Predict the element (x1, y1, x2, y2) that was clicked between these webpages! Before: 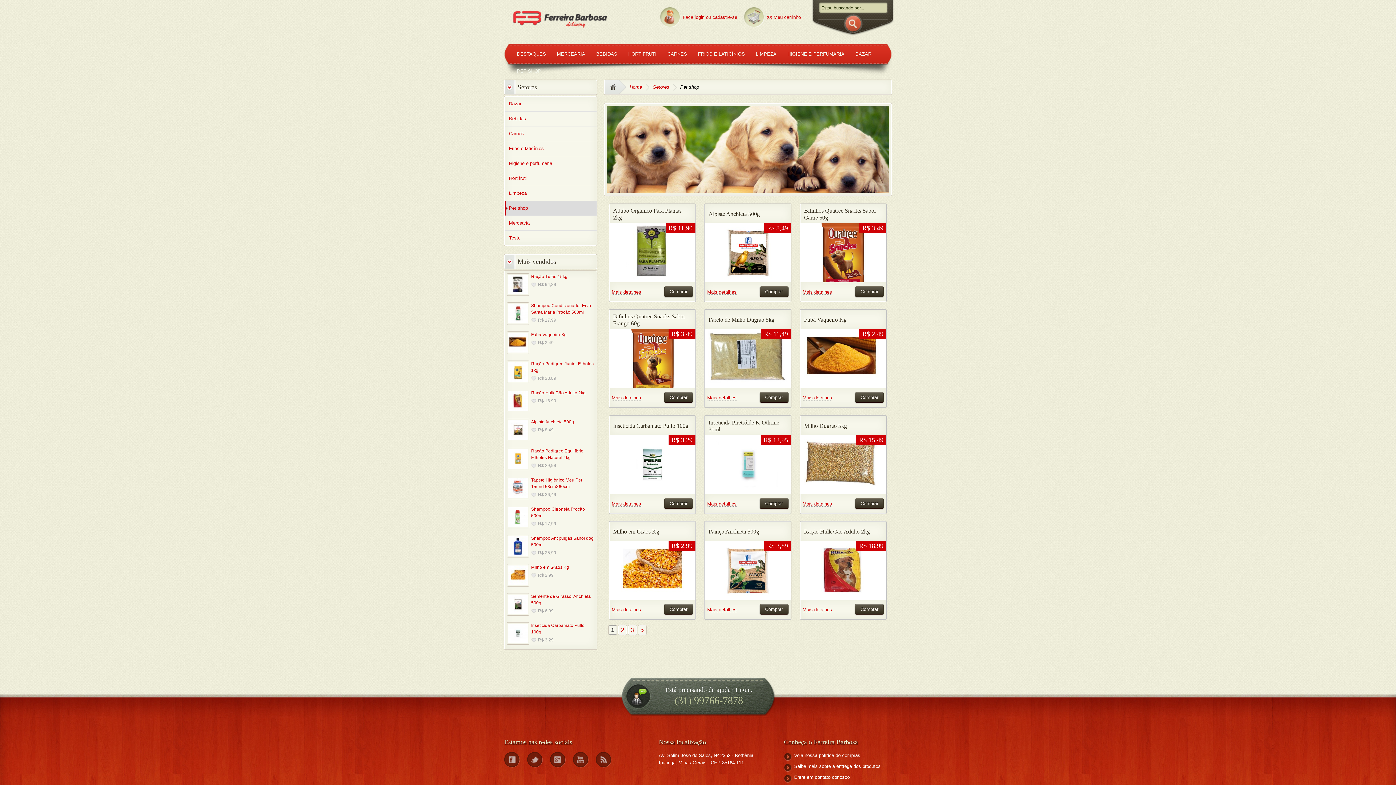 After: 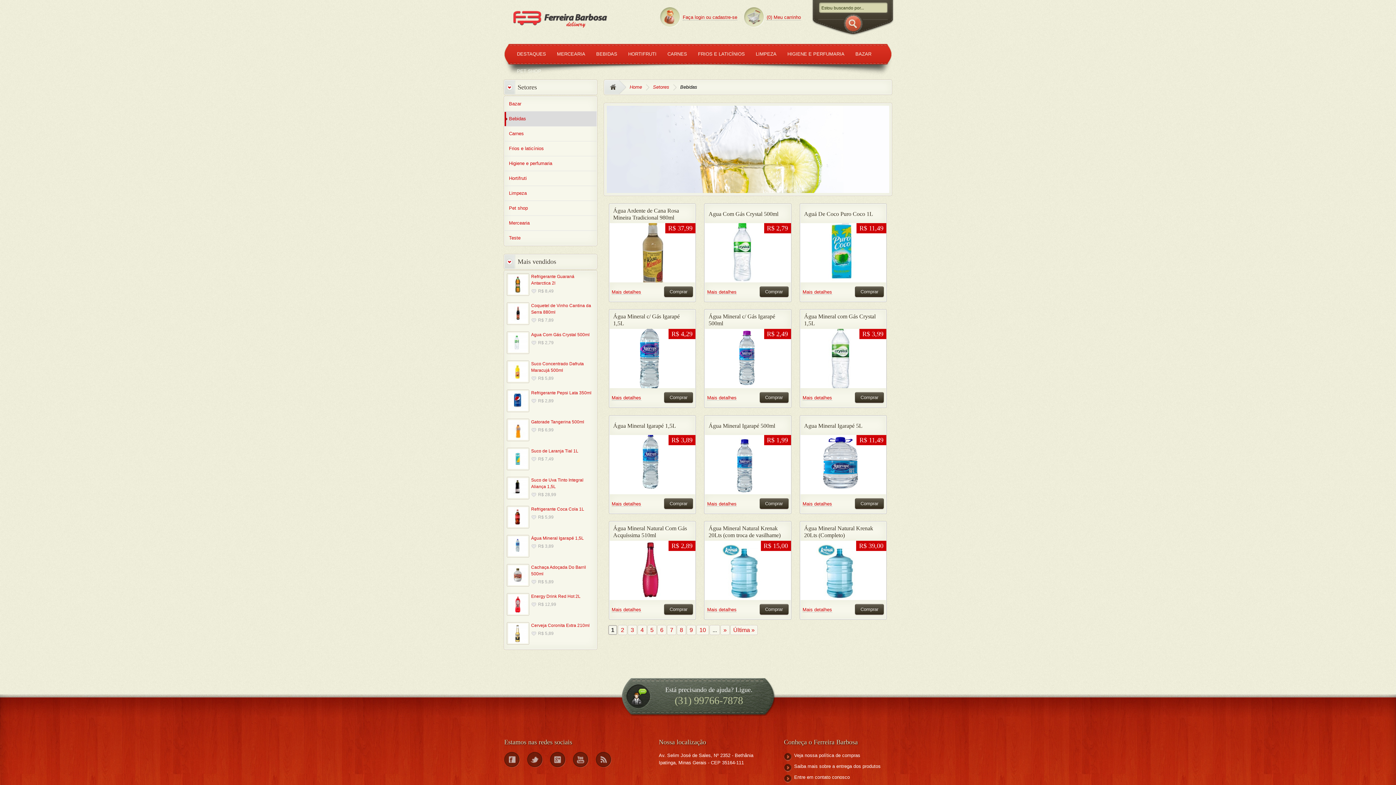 Action: bbox: (590, 47, 622, 60) label: BEBIDAS